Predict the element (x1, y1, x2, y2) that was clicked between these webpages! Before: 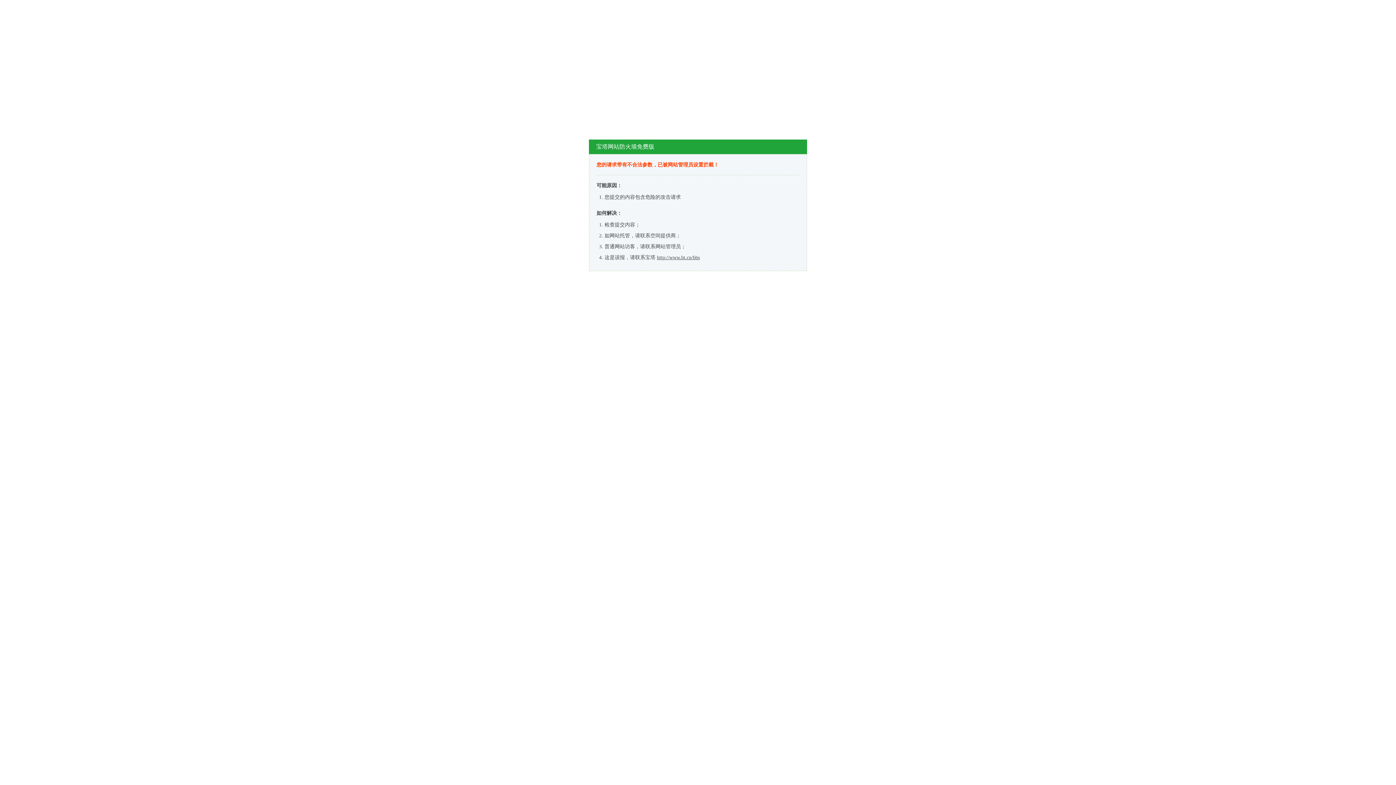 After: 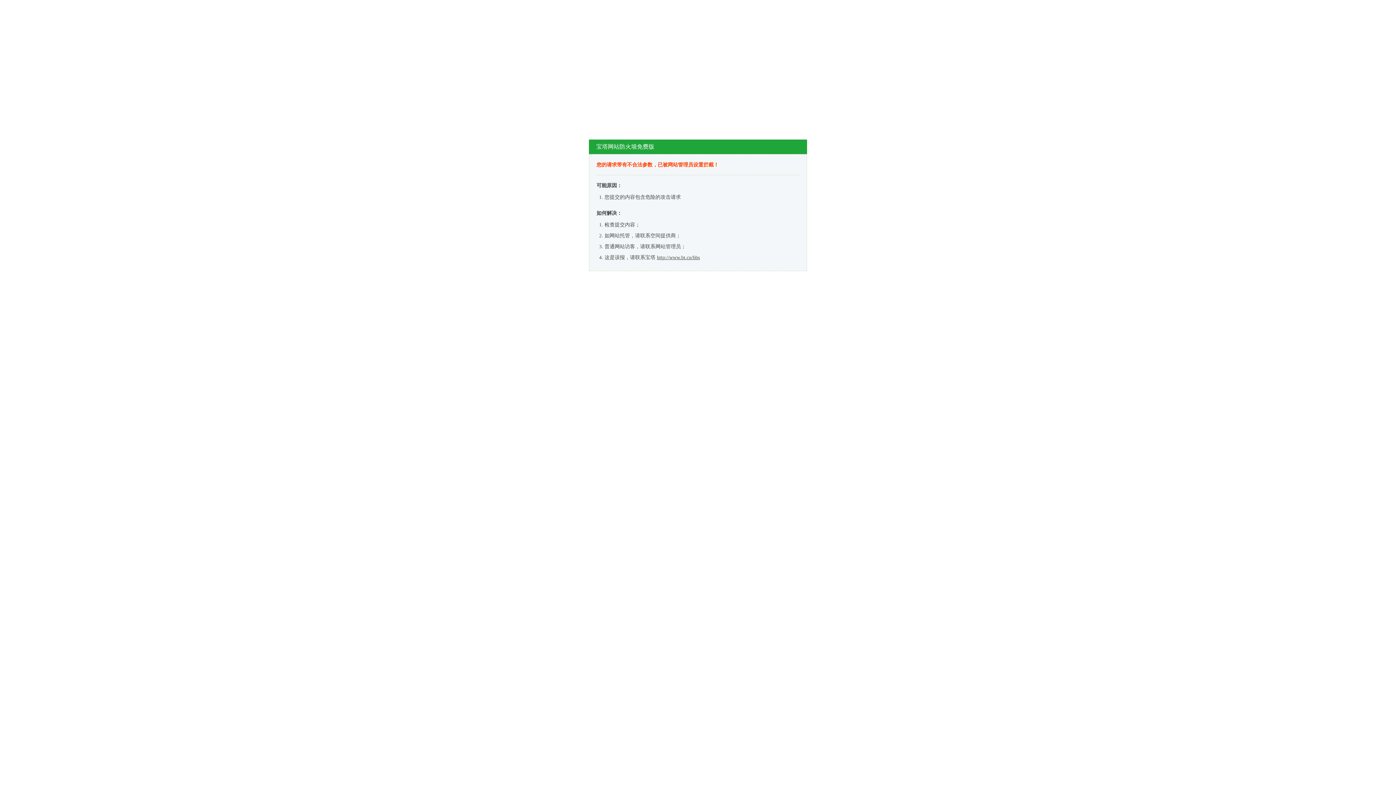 Action: label: http://www.bt.cn/bbs bbox: (657, 254, 700, 260)